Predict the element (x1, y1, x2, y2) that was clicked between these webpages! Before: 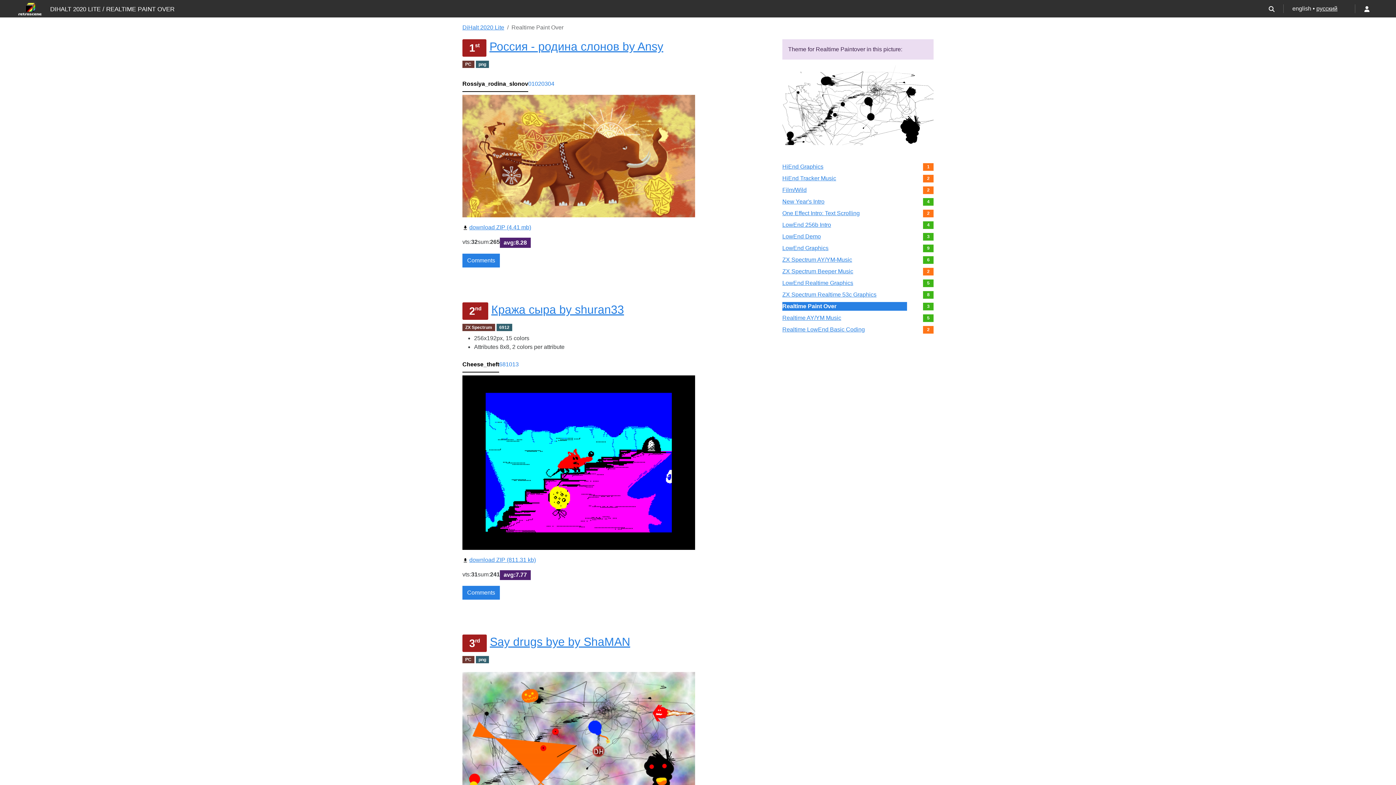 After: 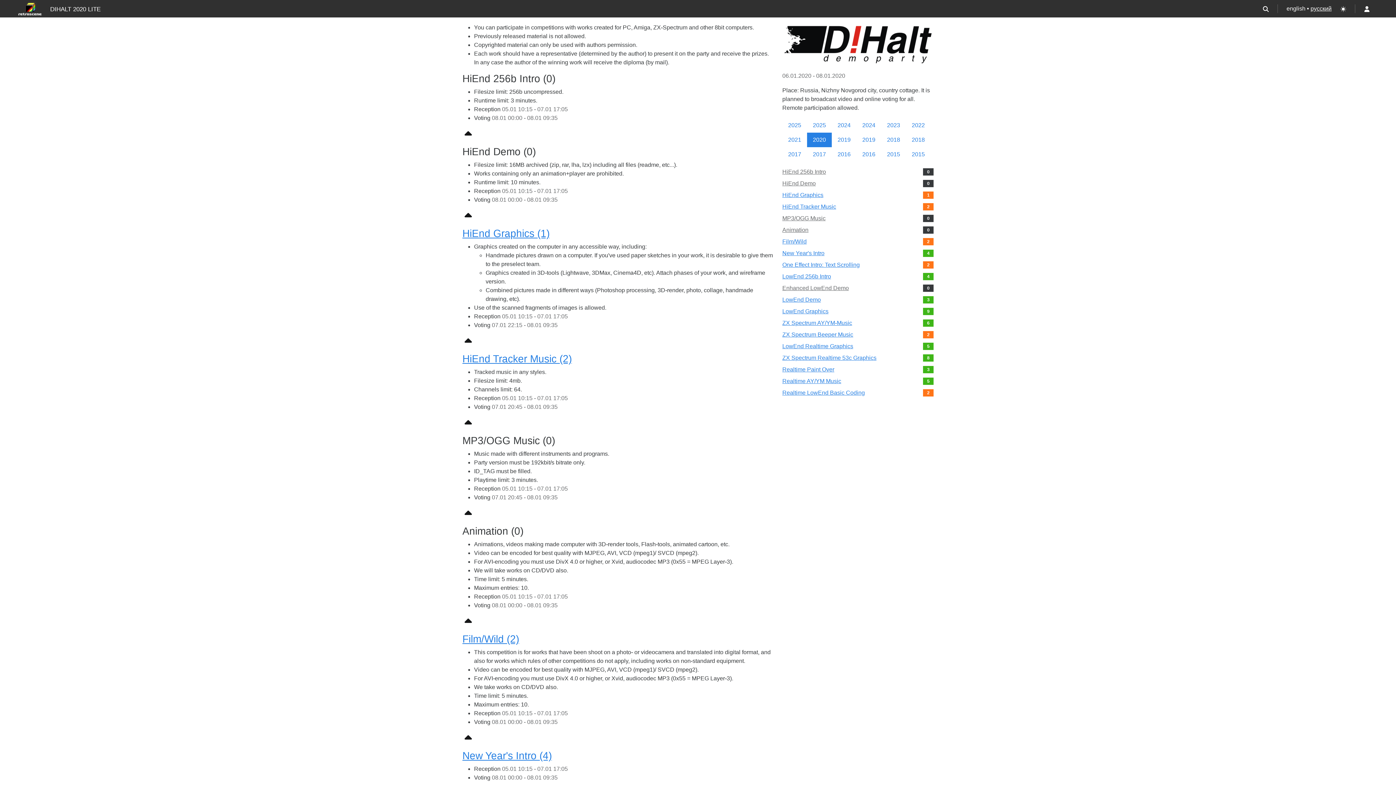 Action: label: DiHalt 2020 Lite bbox: (462, 24, 504, 30)